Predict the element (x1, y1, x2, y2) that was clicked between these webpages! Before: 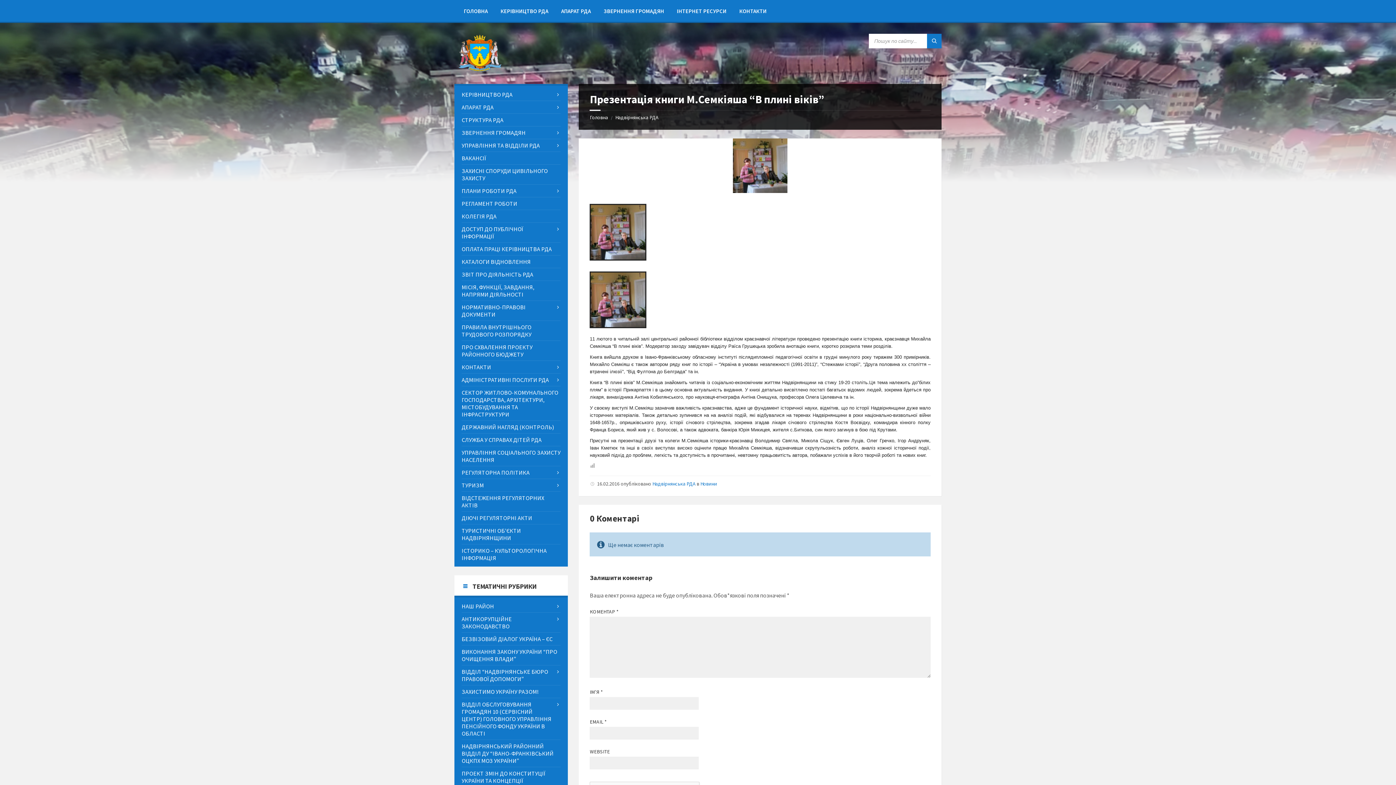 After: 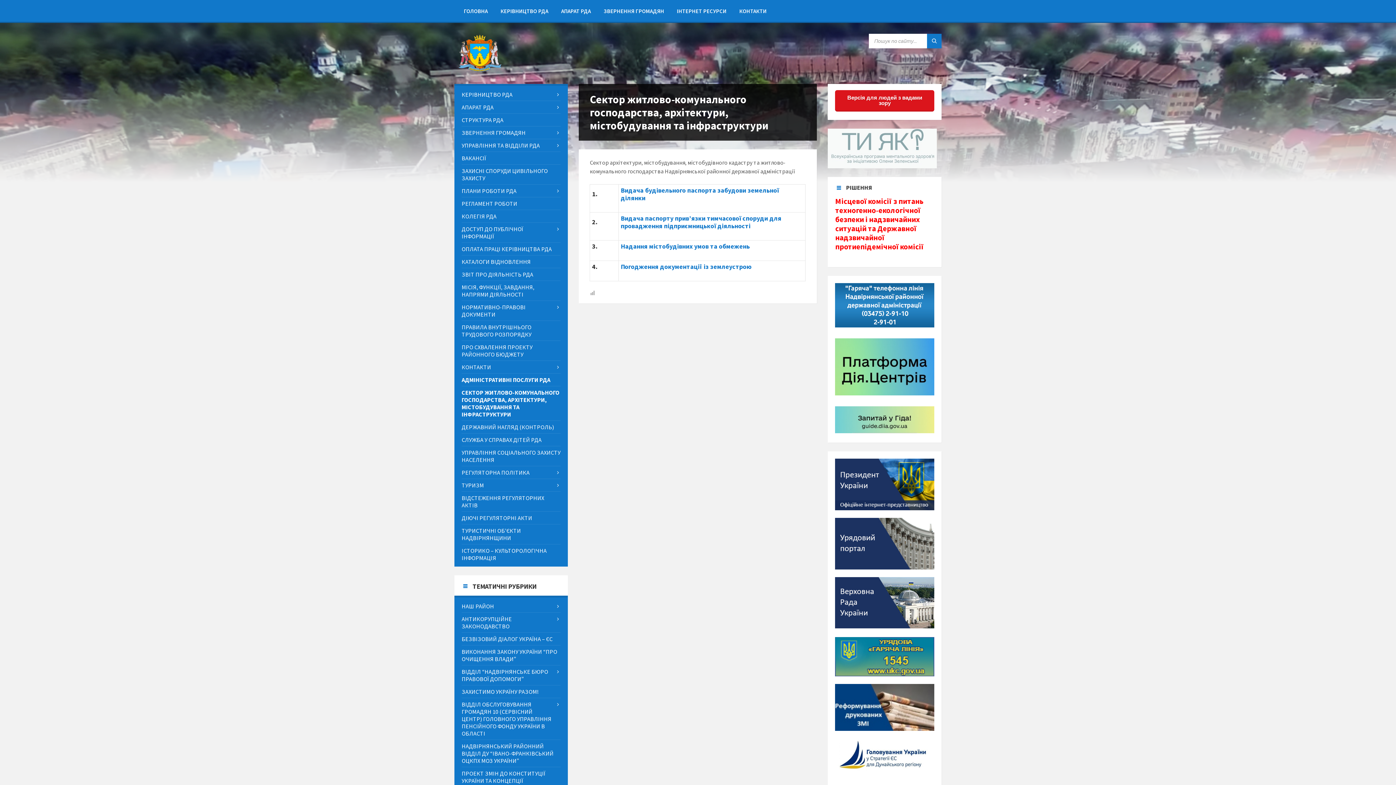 Action: bbox: (461, 386, 560, 420) label: СЕКТОР ЖИТЛОВО-КОМУНАЛЬНОГО ГОСПОДАРСТВА, АРХІТЕКТУРИ, МІСТОБУДУВАННЯ ТА ІНФРАСТРУКТУРИ